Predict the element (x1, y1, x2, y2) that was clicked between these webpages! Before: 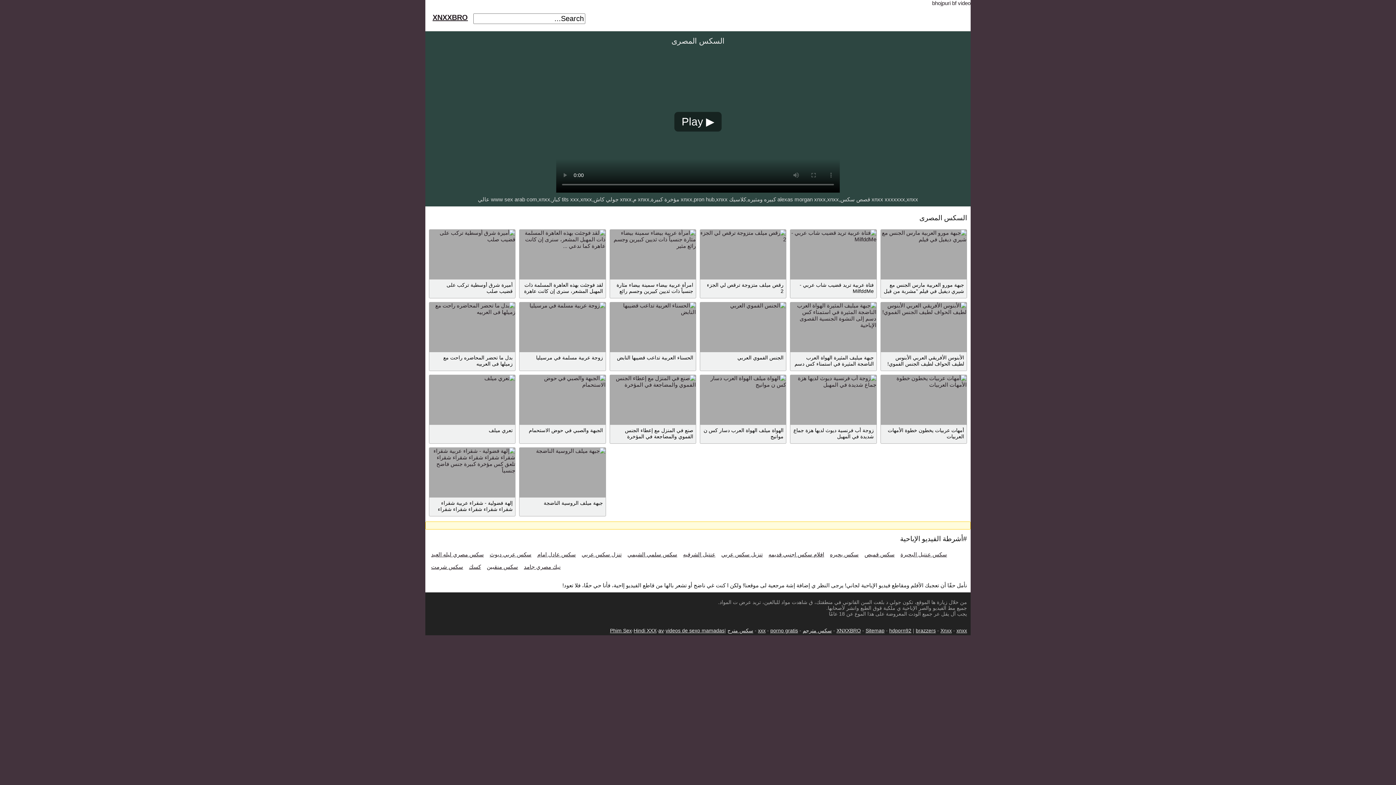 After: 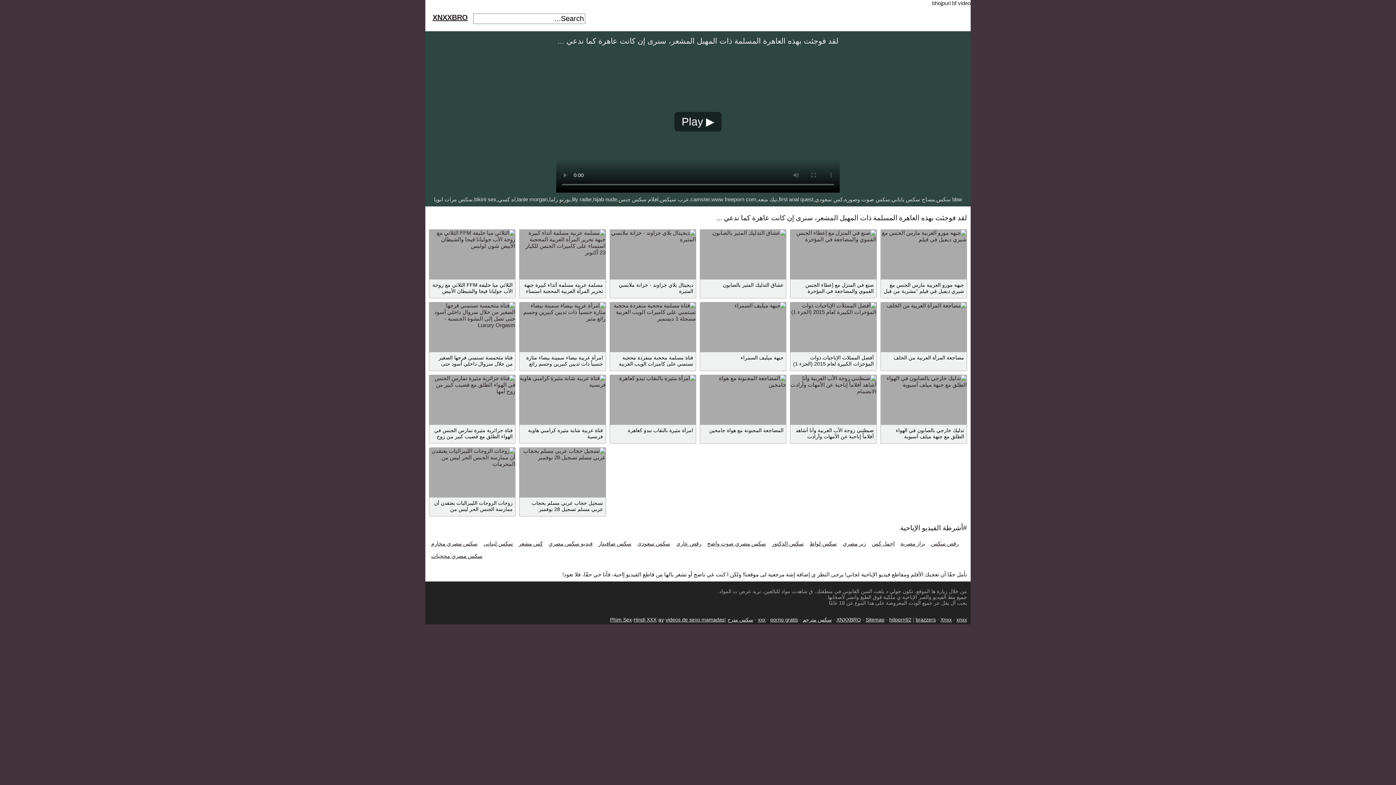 Action: bbox: (519, 229, 605, 279)